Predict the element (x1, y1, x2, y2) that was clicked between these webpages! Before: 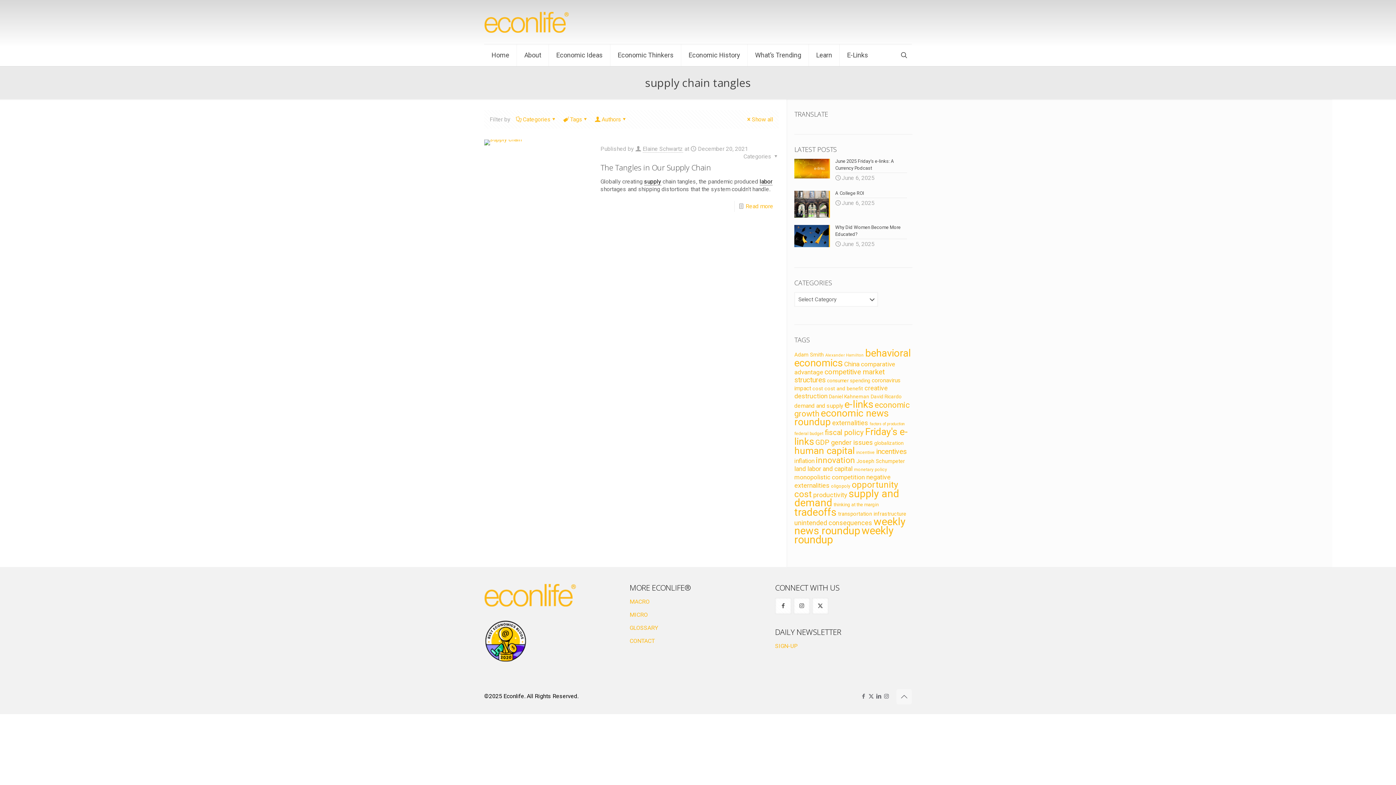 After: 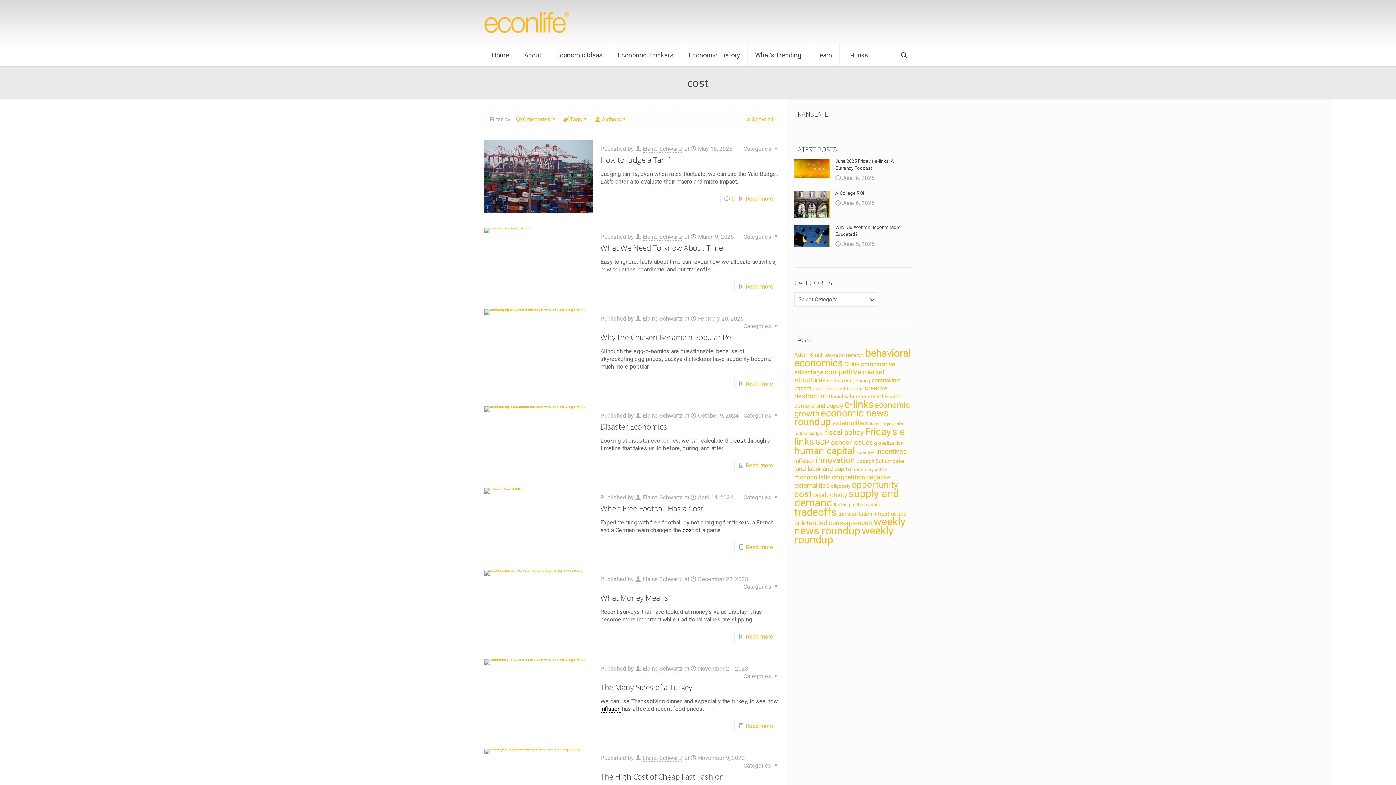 Action: label: cost (58 items) bbox: (812, 385, 823, 391)